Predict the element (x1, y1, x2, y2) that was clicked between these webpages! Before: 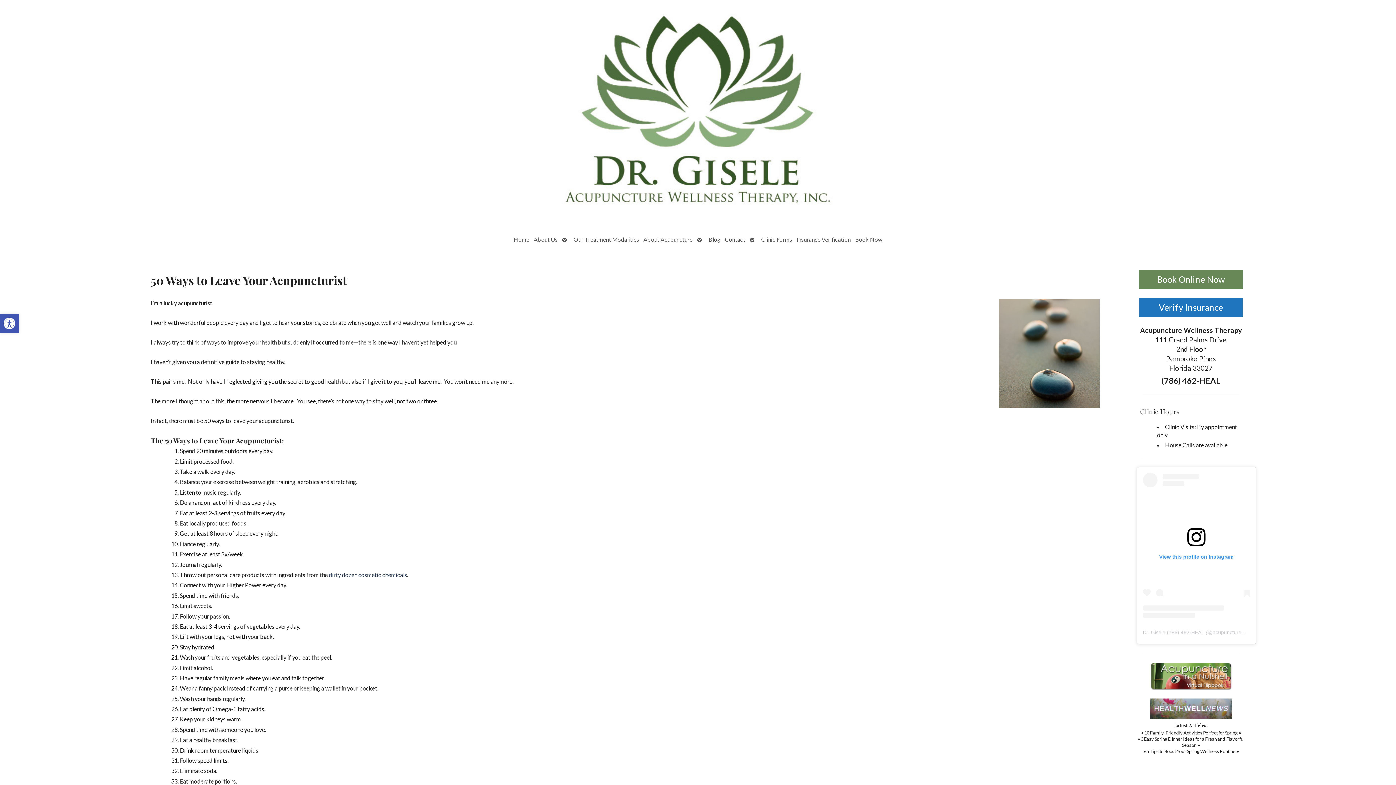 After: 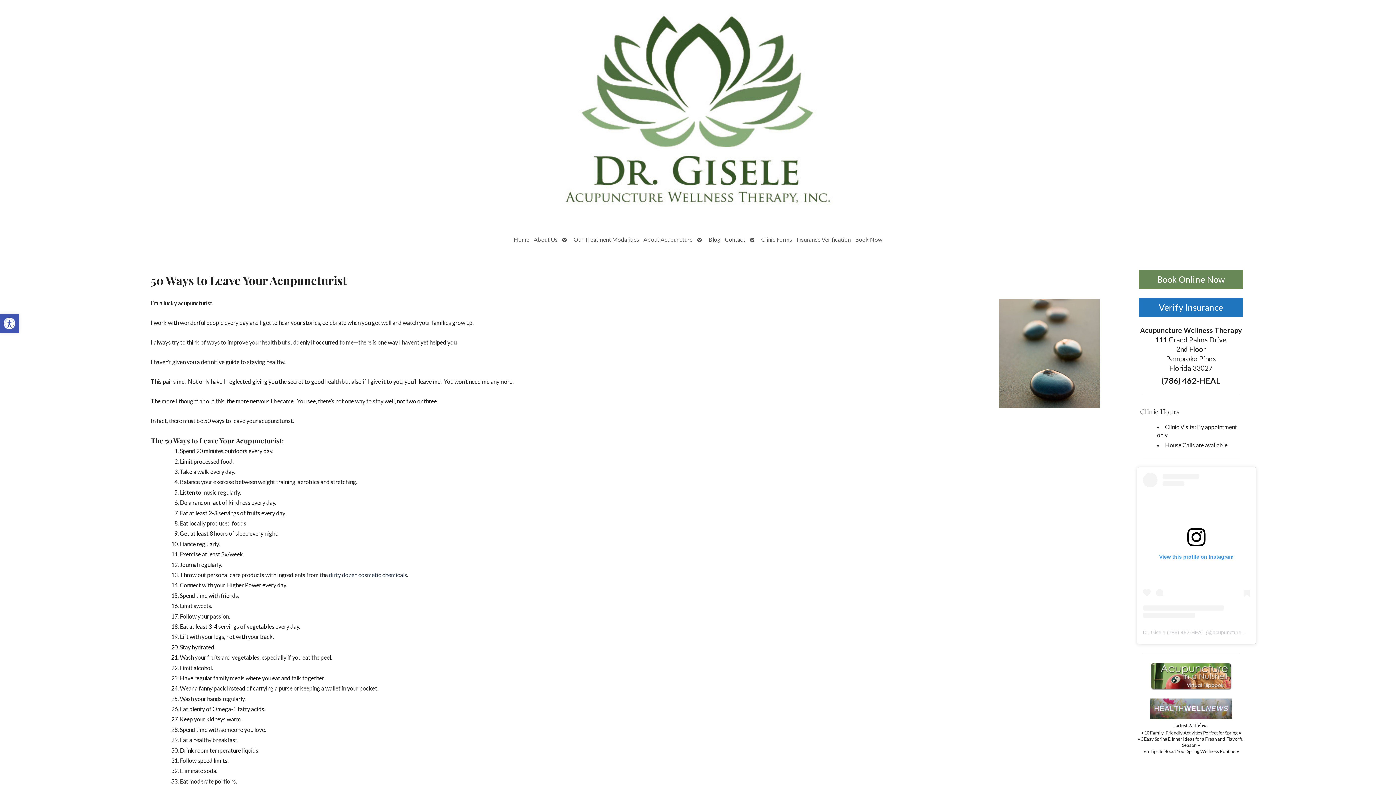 Action: bbox: (1143, 473, 1250, 618) label: View this profile on Instagram